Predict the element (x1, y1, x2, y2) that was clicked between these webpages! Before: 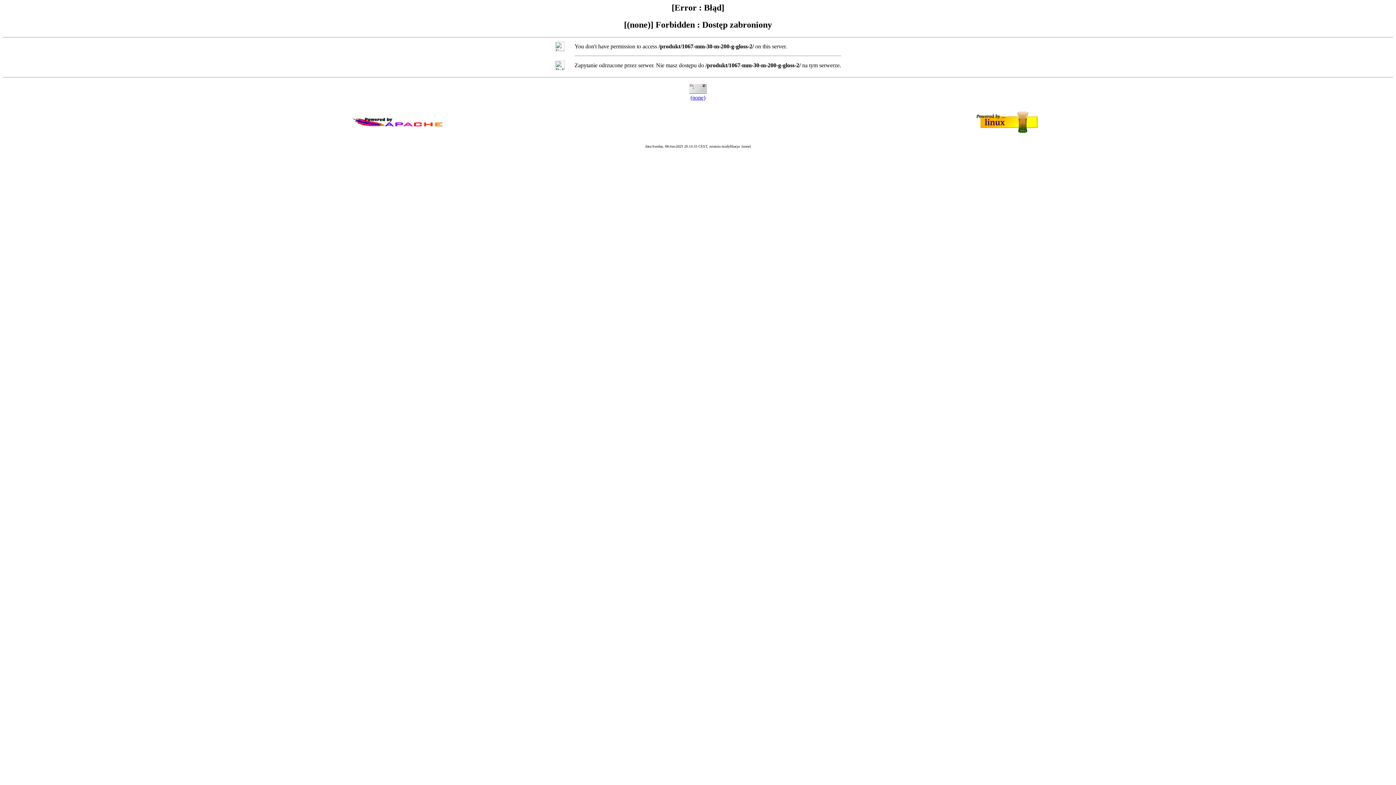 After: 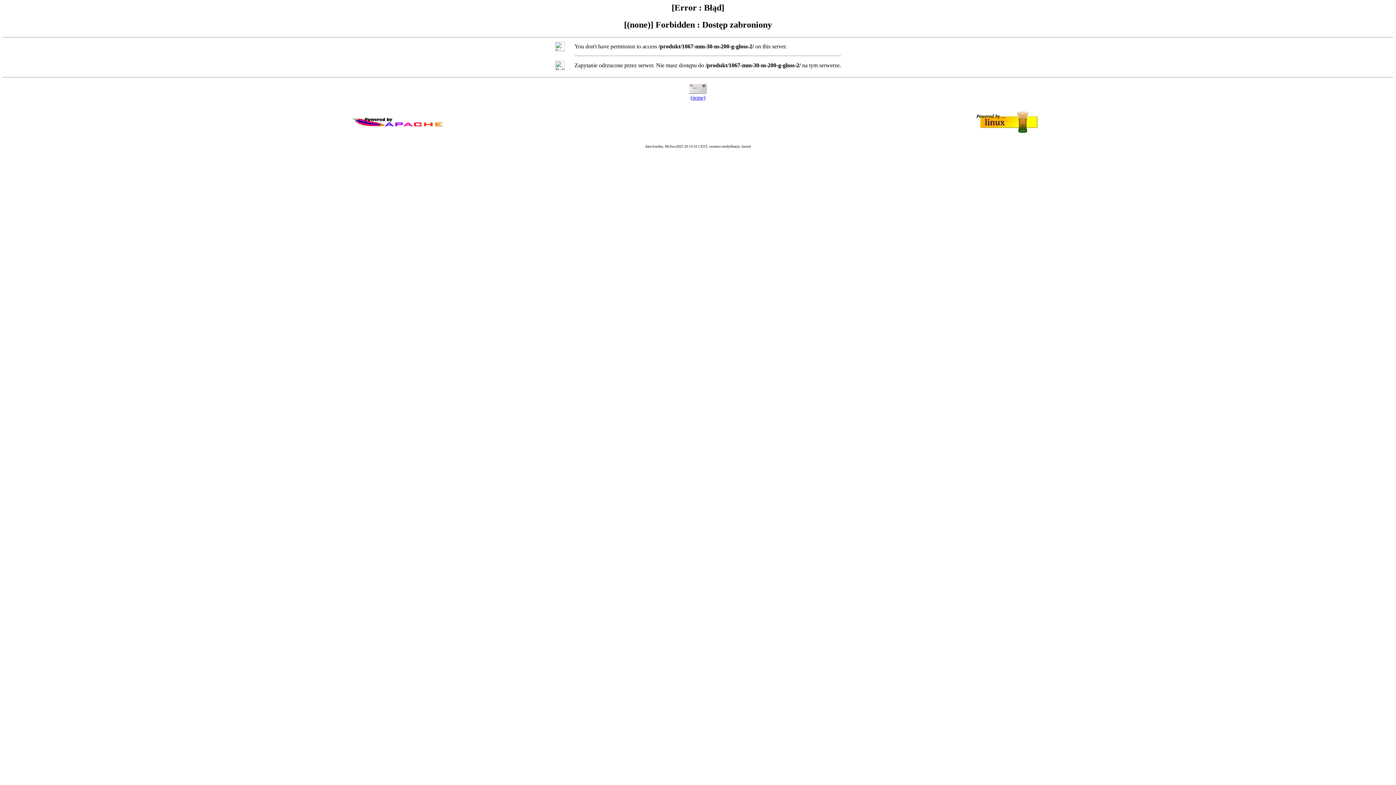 Action: label: (none) bbox: (690, 94, 705, 100)